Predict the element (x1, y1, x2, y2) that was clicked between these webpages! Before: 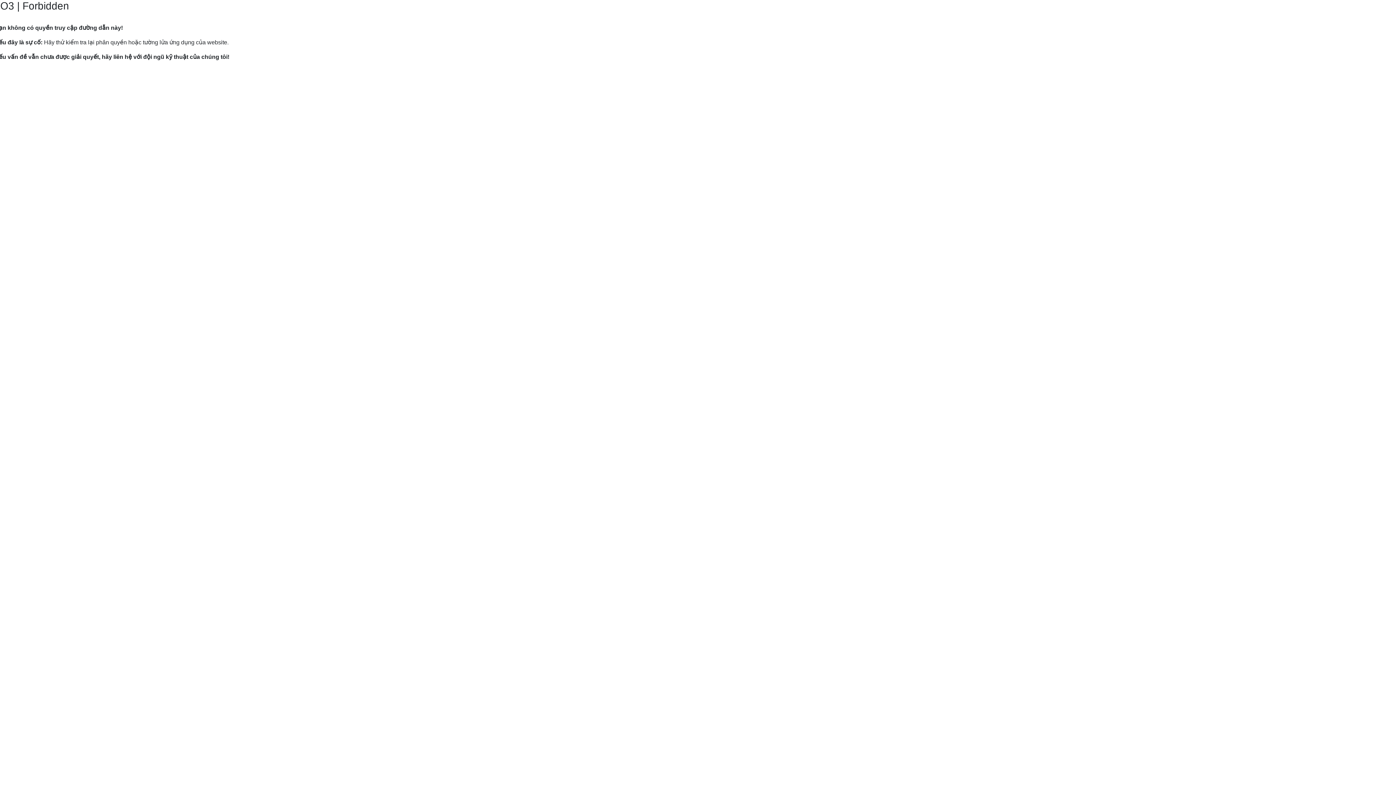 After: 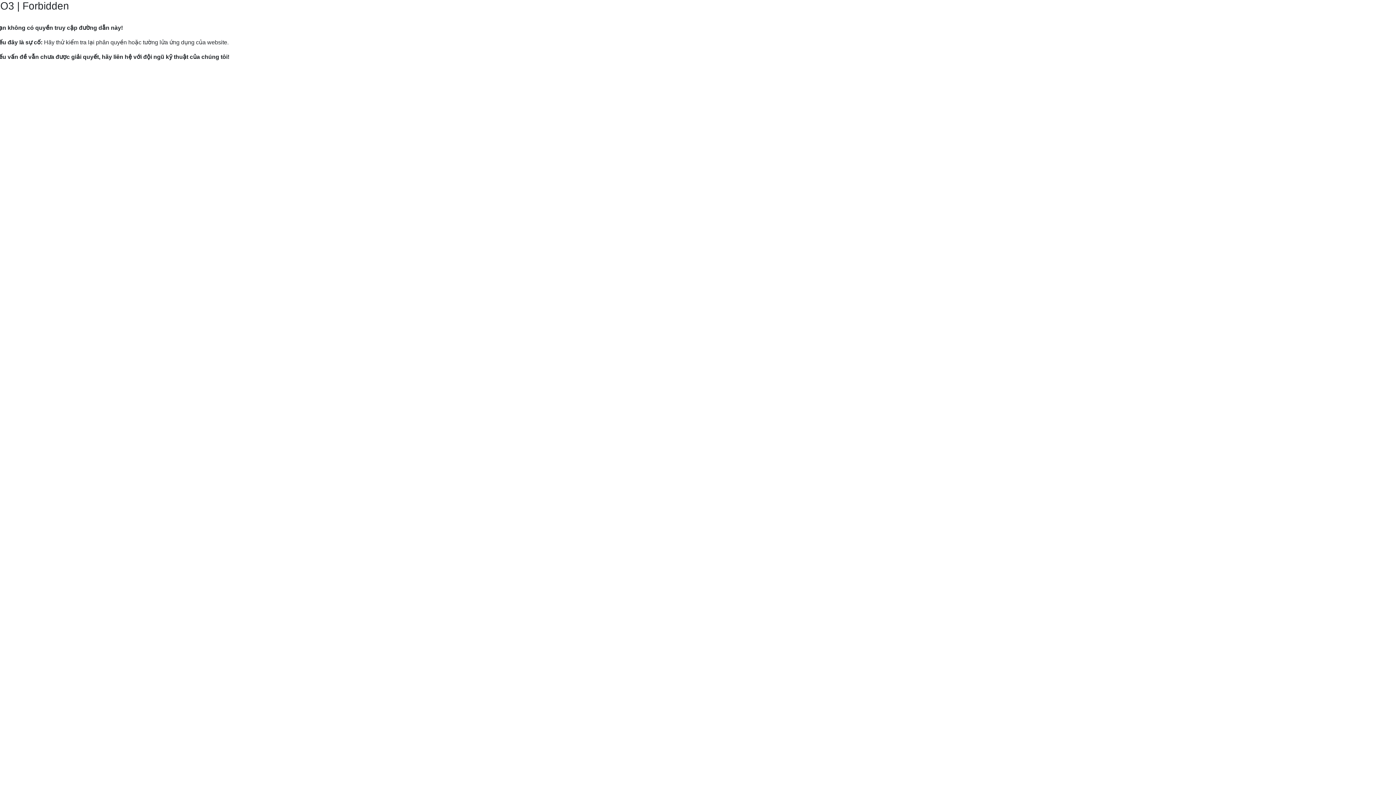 Action: label: Hướng dẫn gửi yêu cầu hỗ trợ tới Mắt Bão. bbox: (9, 82, 120, 89)